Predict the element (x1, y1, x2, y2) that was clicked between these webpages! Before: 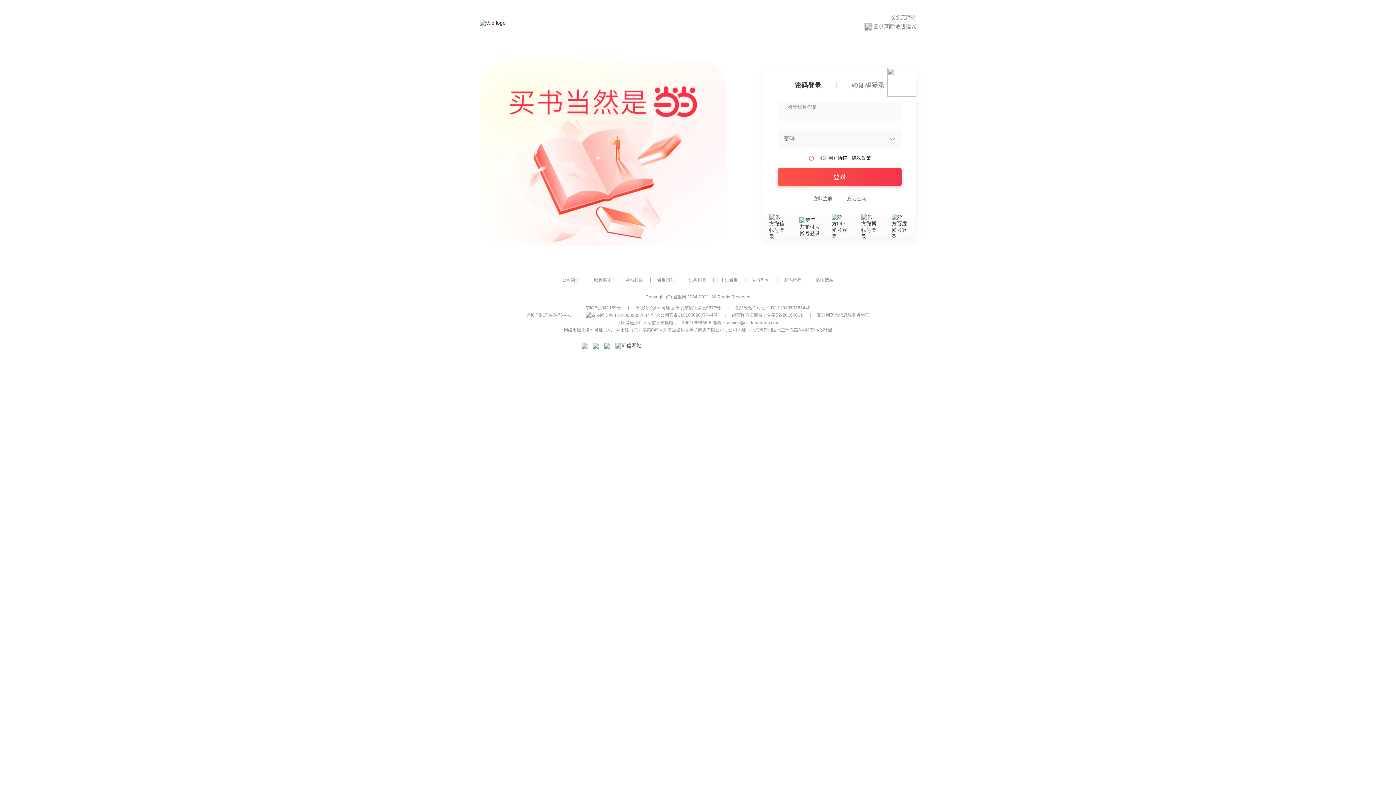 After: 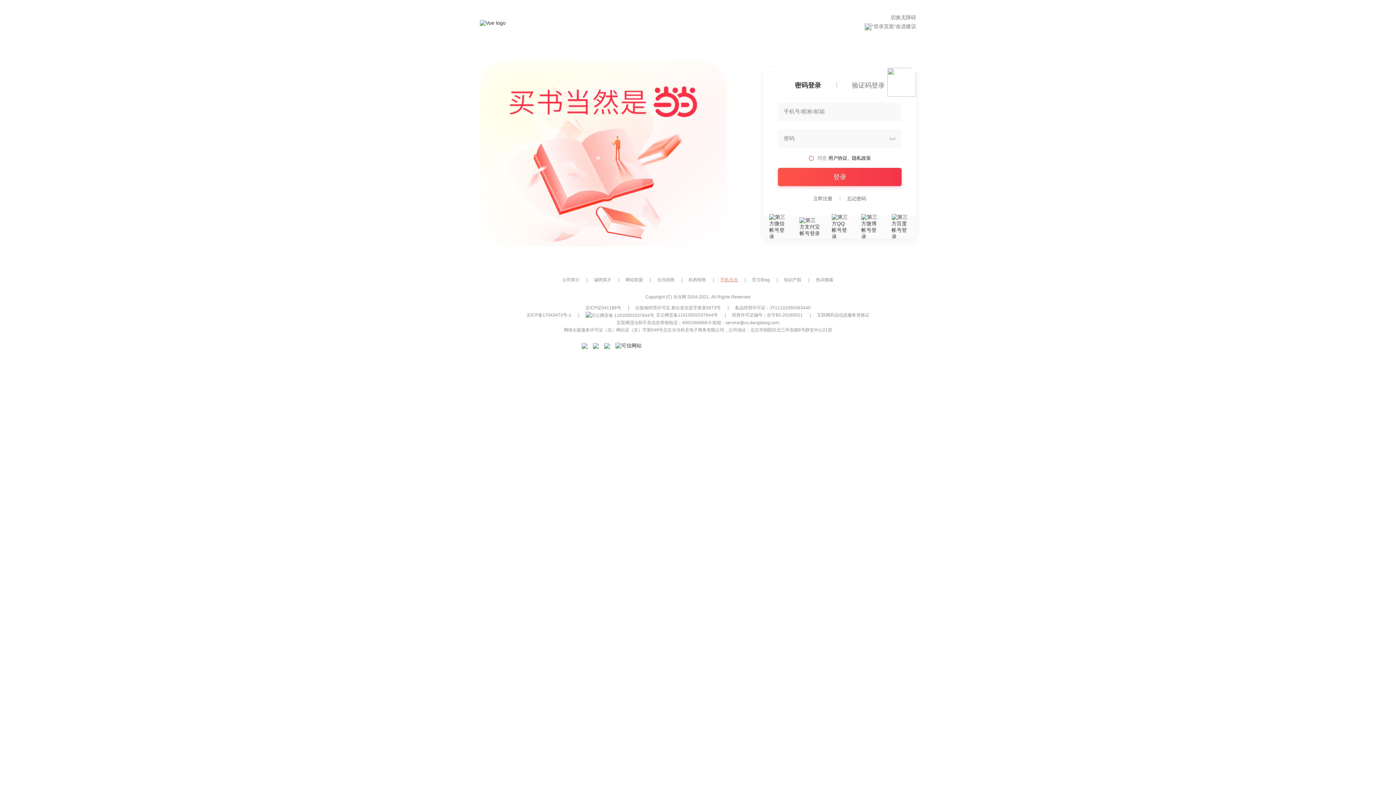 Action: bbox: (720, 277, 738, 282) label: 手机当当